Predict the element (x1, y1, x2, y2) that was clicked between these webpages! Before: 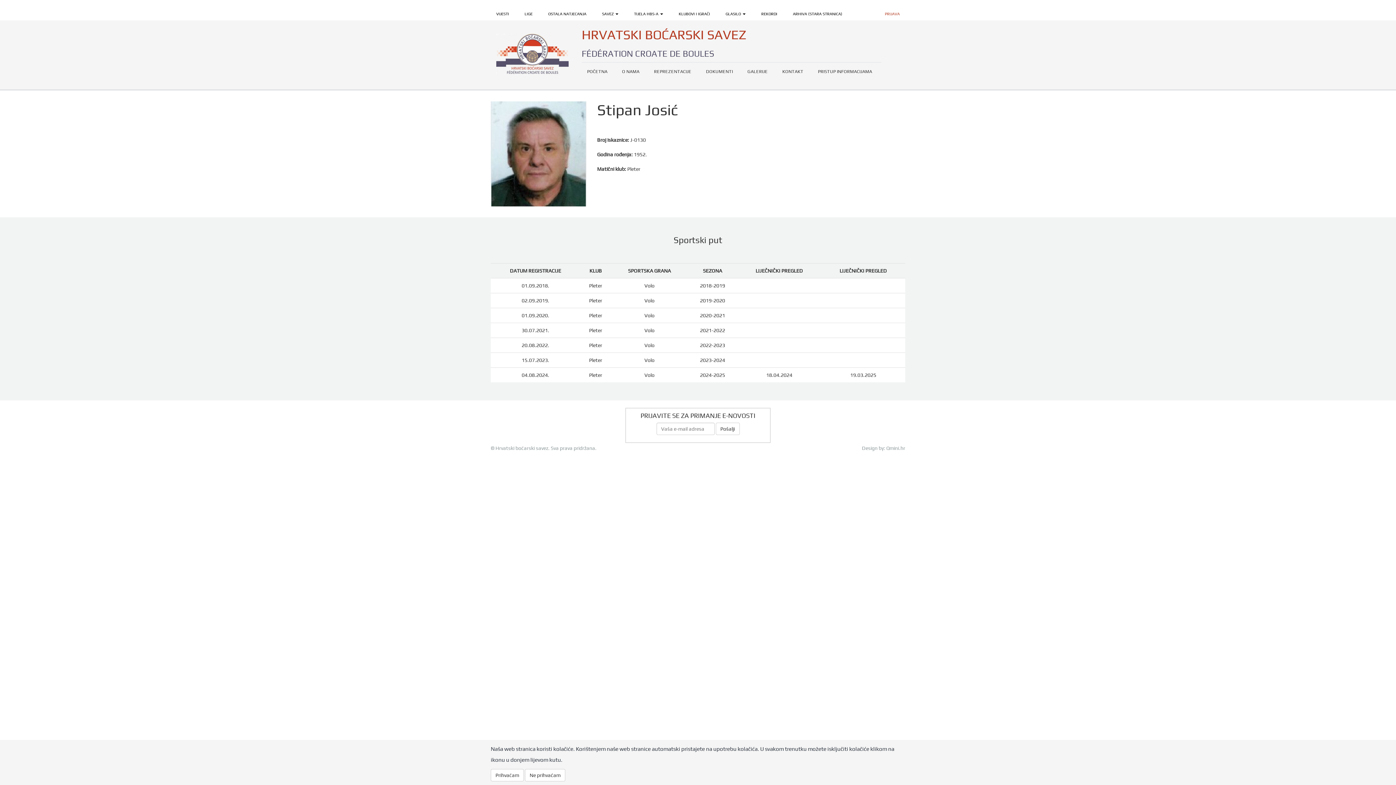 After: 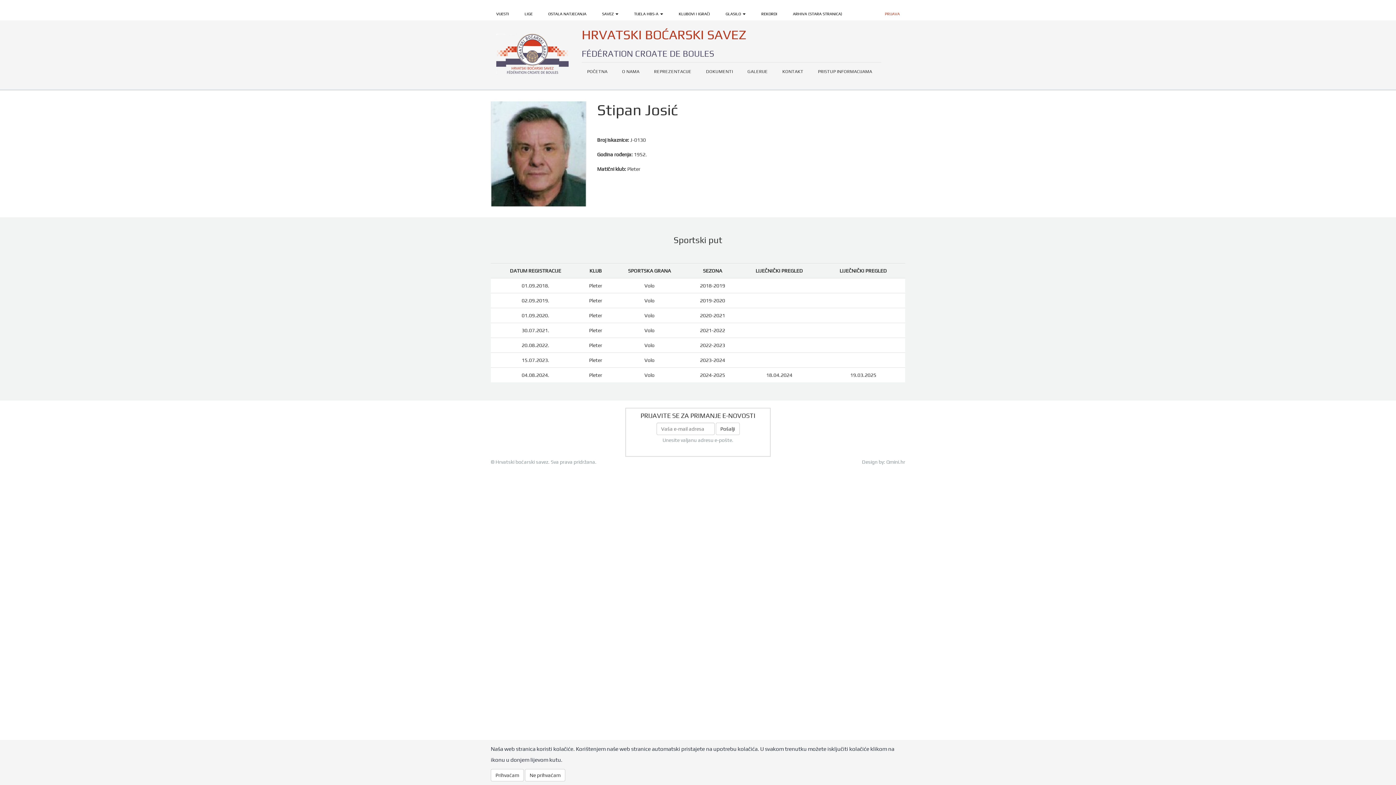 Action: label: Pošalji bbox: (715, 422, 739, 435)